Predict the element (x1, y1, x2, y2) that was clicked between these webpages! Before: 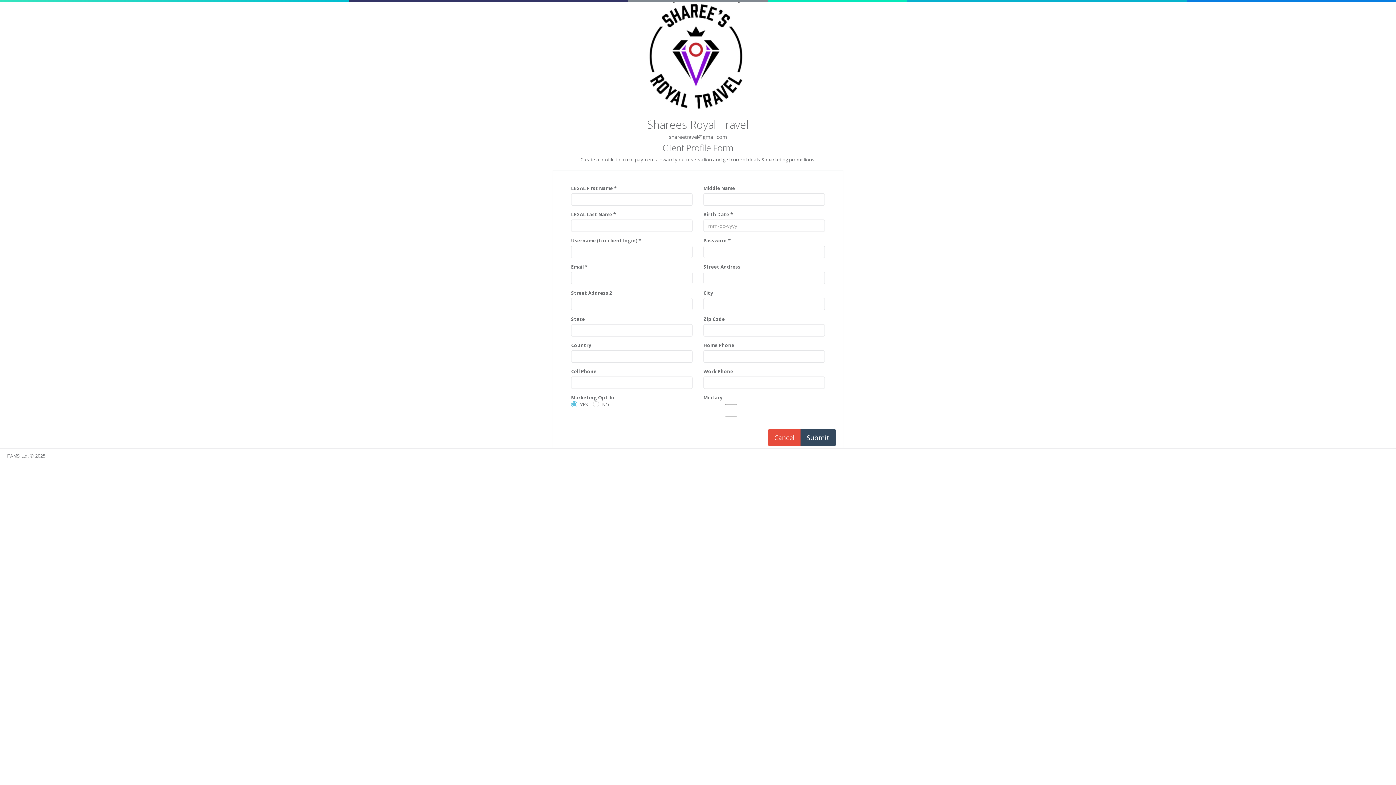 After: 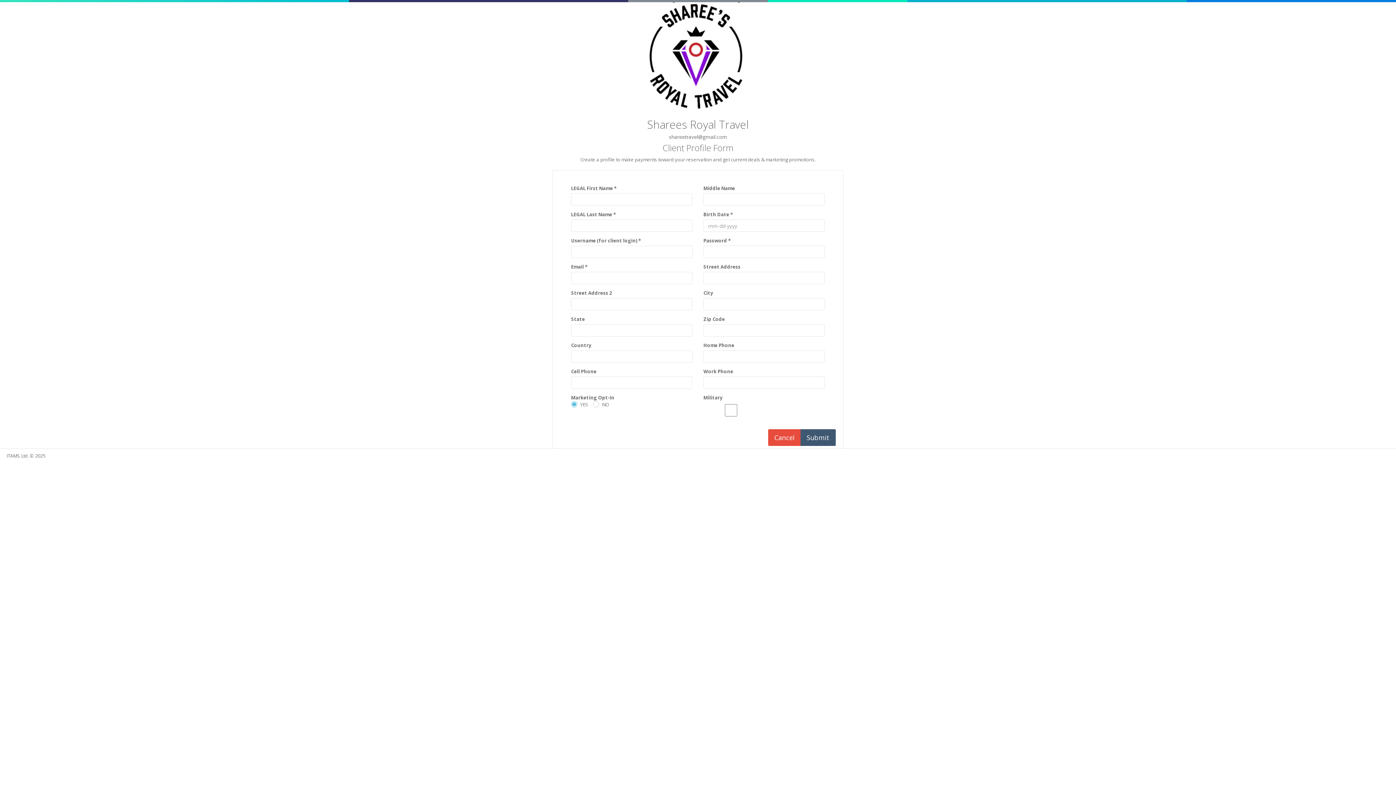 Action: label: Submit bbox: (800, 429, 836, 446)